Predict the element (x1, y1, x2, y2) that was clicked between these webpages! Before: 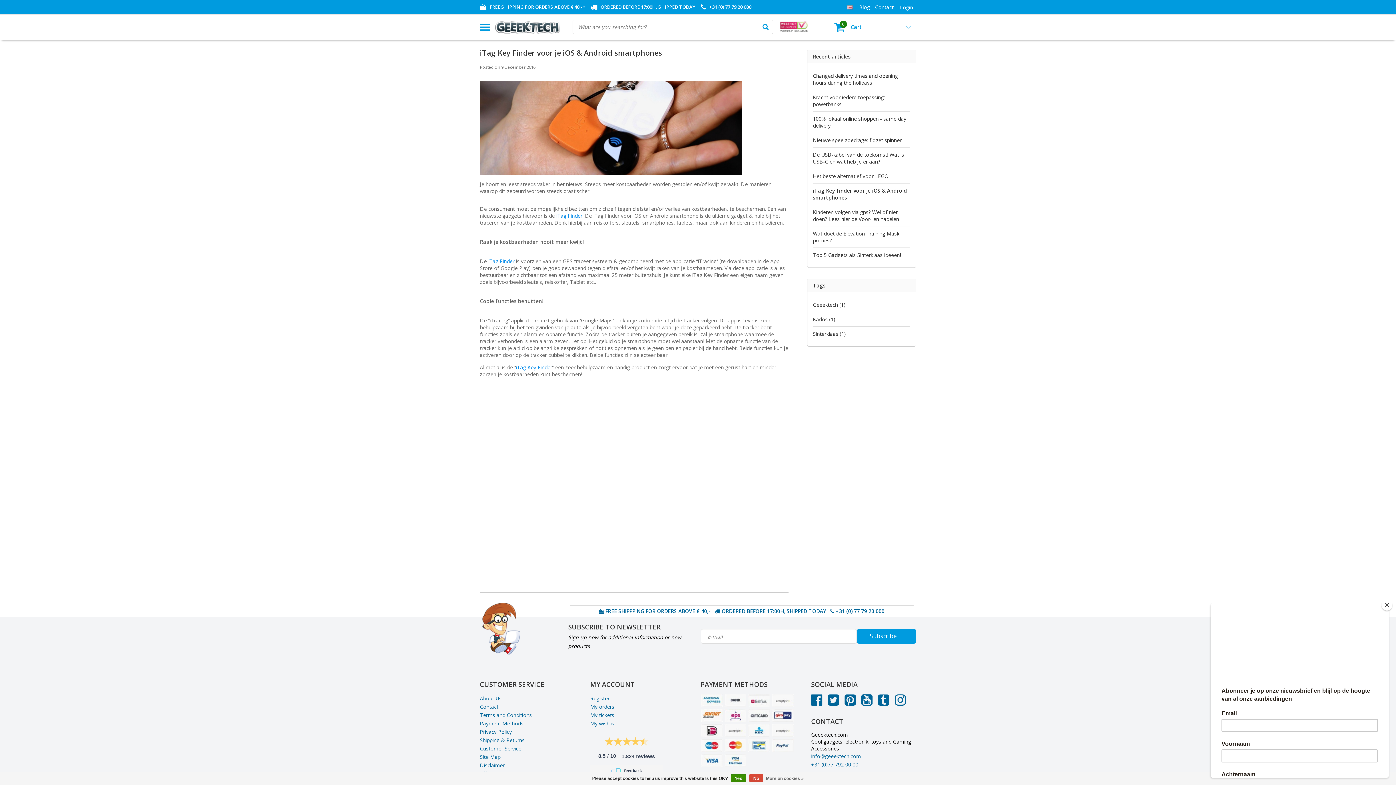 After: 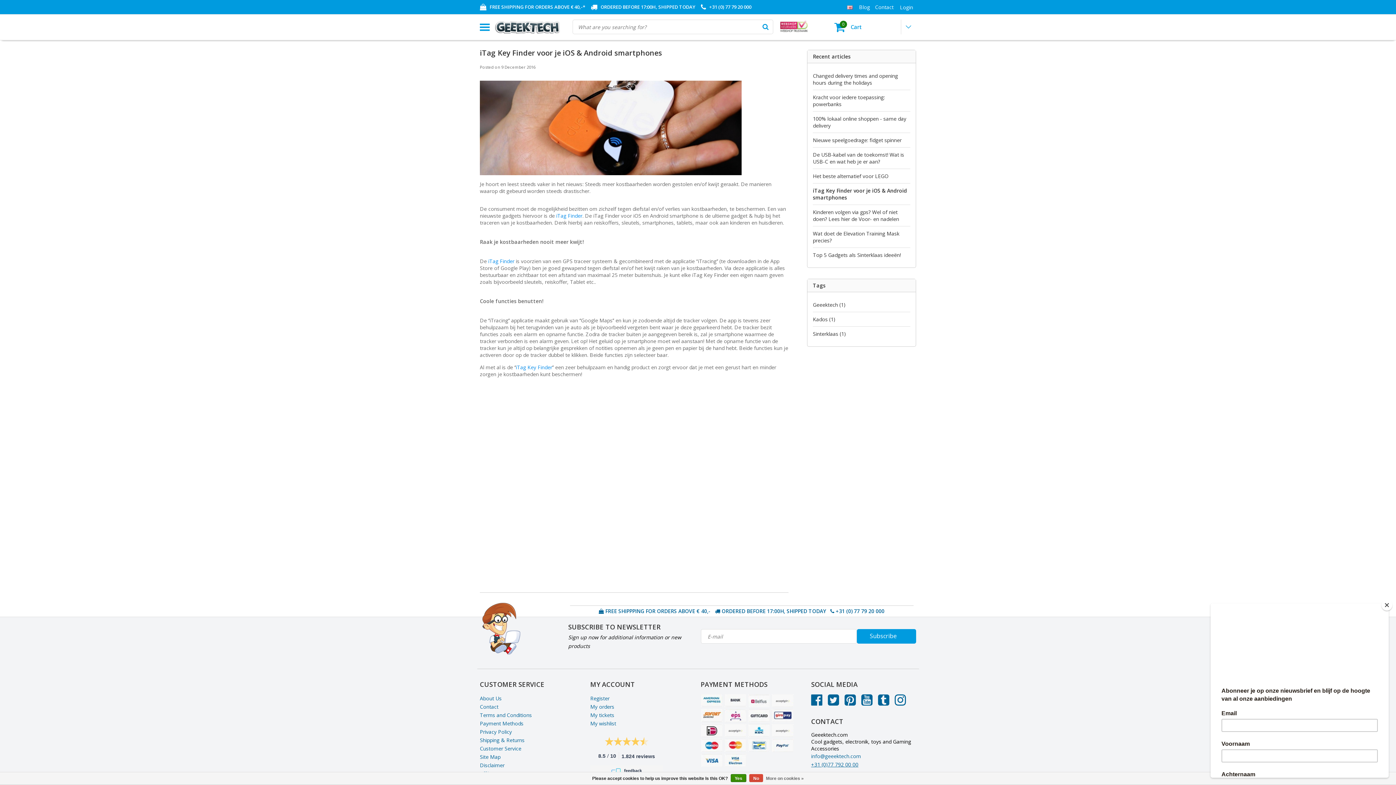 Action: bbox: (811, 760, 858, 769) label: +31 (0)77 792 00 00